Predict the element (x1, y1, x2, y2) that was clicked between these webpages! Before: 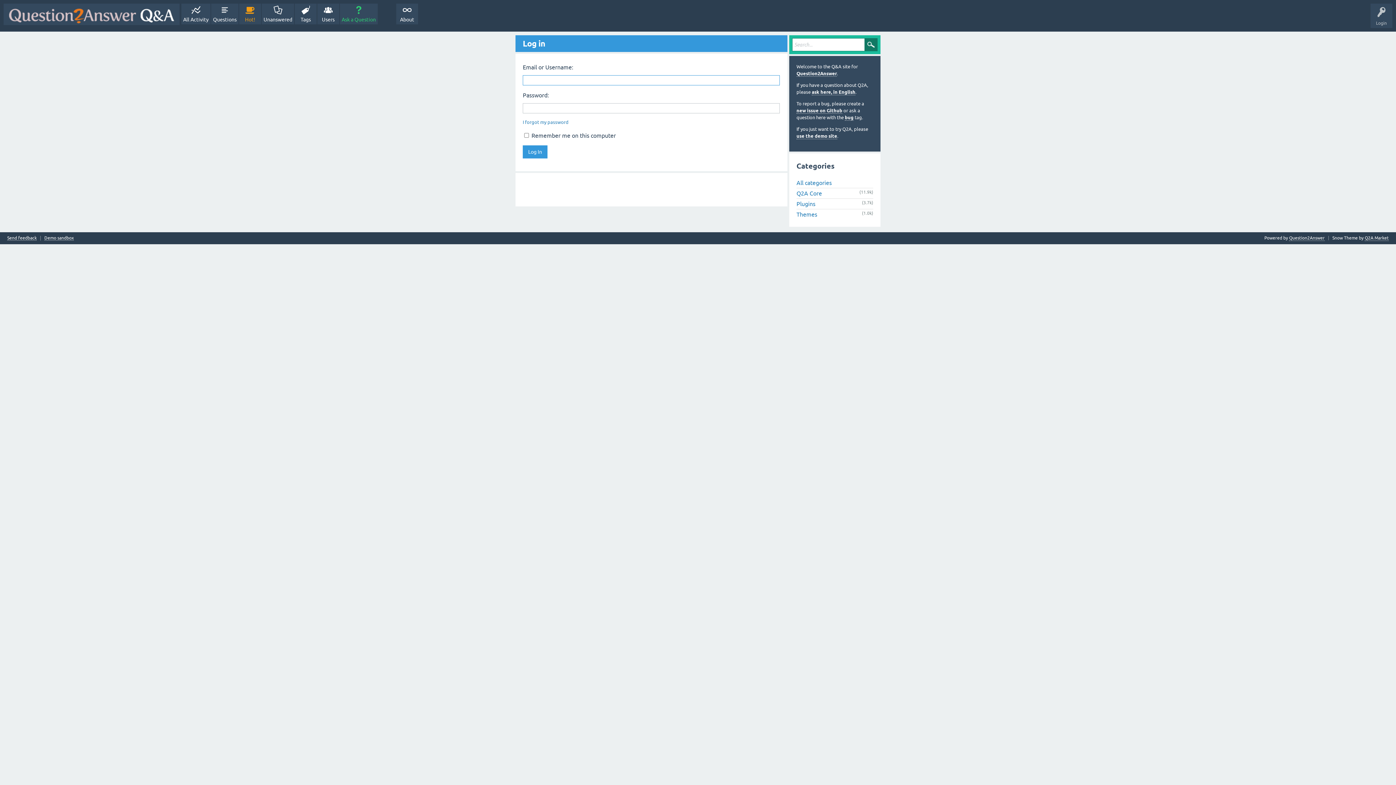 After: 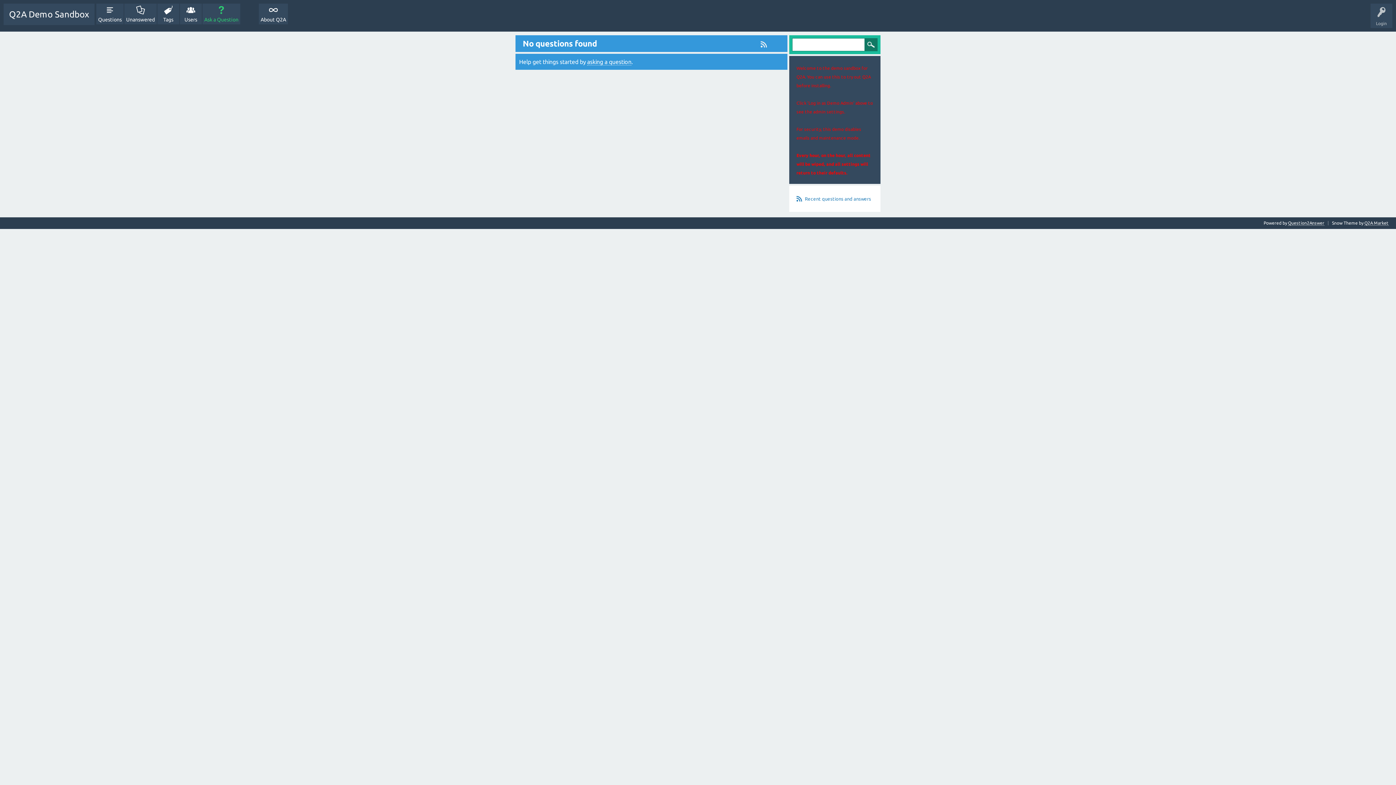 Action: label: use the demo site bbox: (796, 133, 837, 139)